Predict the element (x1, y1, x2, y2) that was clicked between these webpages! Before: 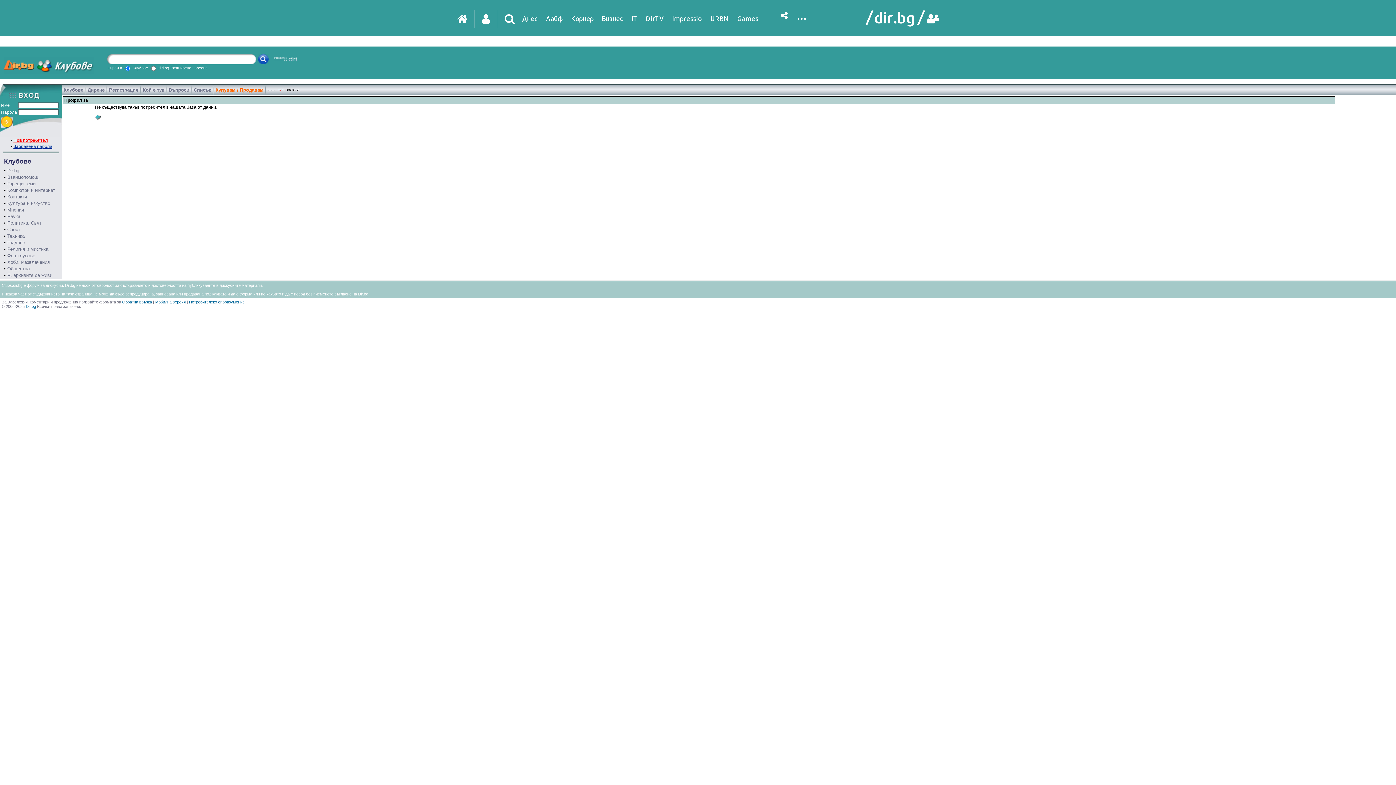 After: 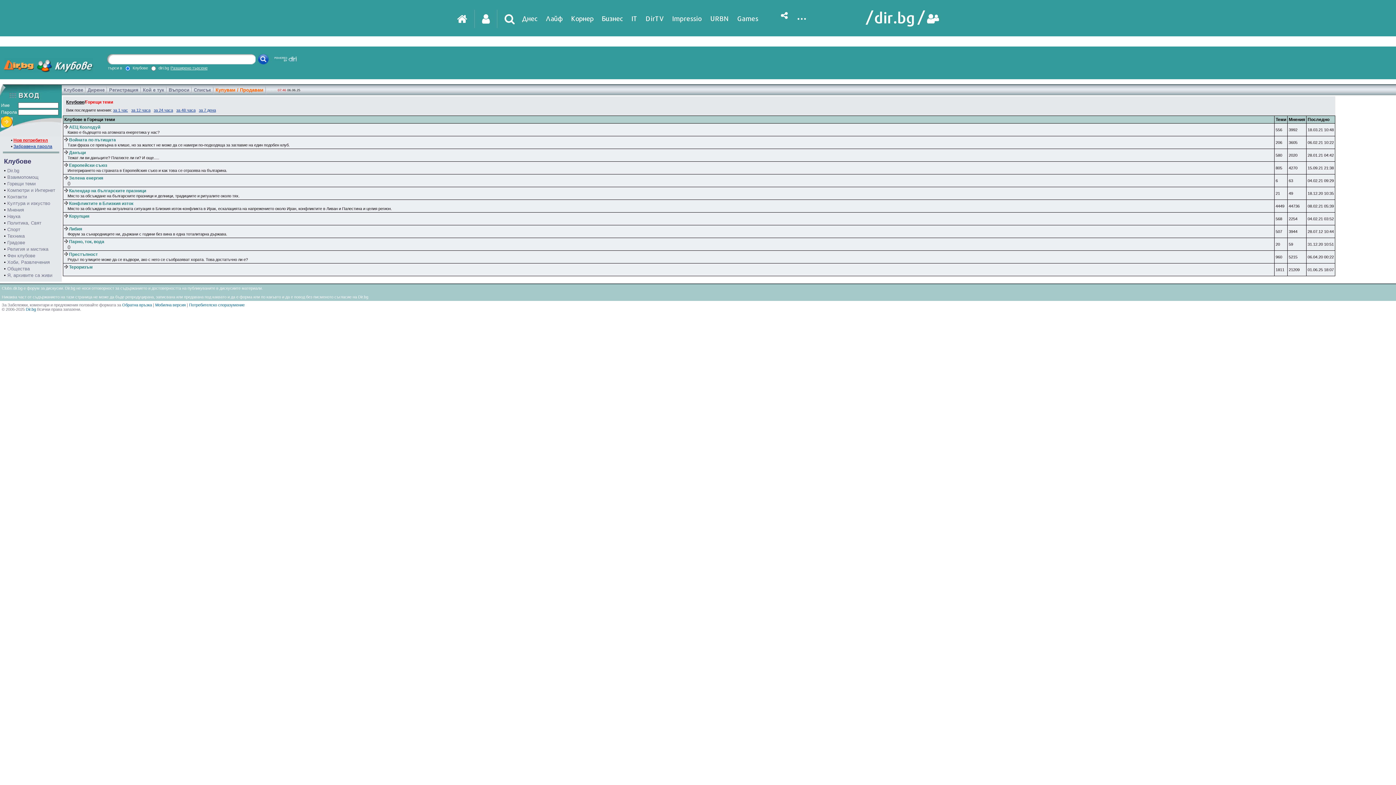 Action: bbox: (7, 181, 35, 186) label: Горещи теми